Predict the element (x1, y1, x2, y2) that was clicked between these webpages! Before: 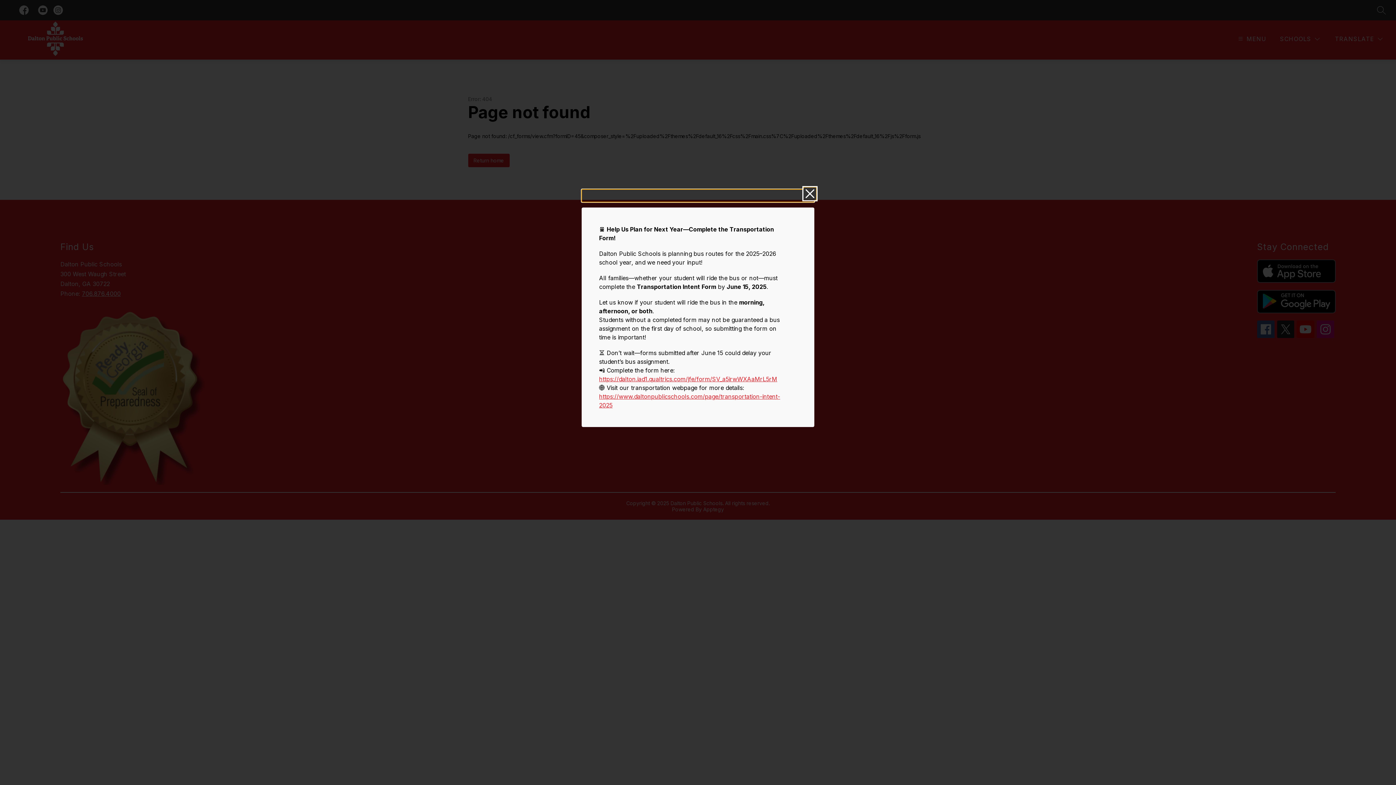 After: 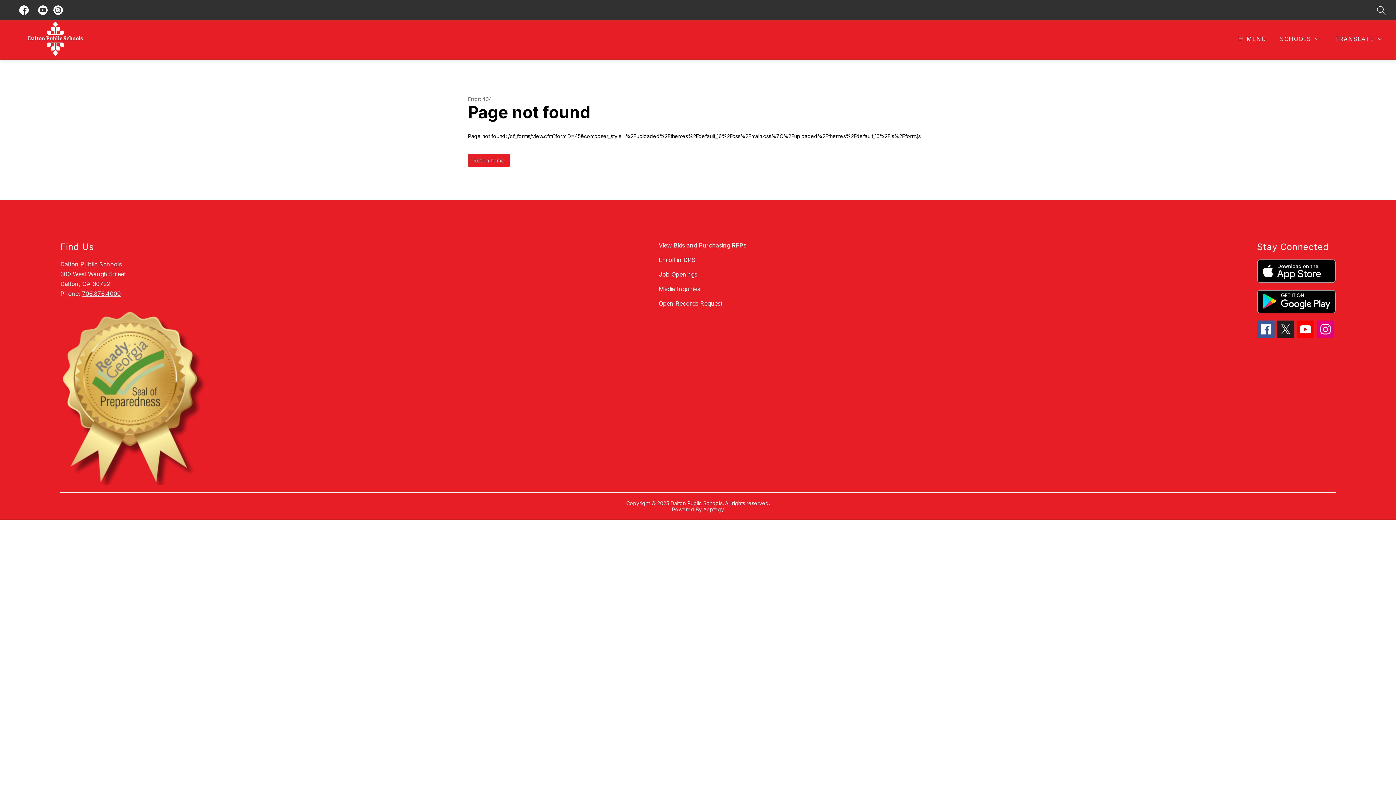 Action: bbox: (581, 189, 814, 202)